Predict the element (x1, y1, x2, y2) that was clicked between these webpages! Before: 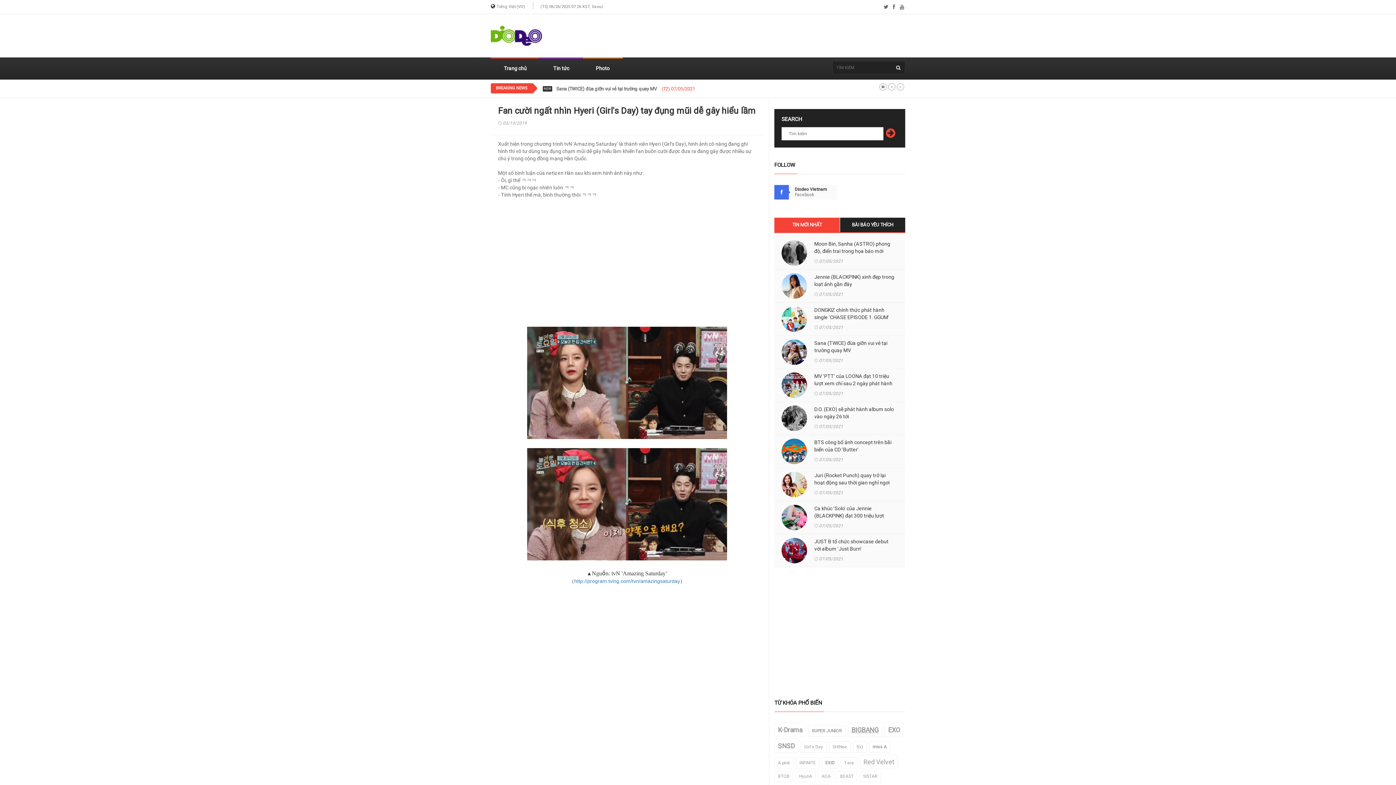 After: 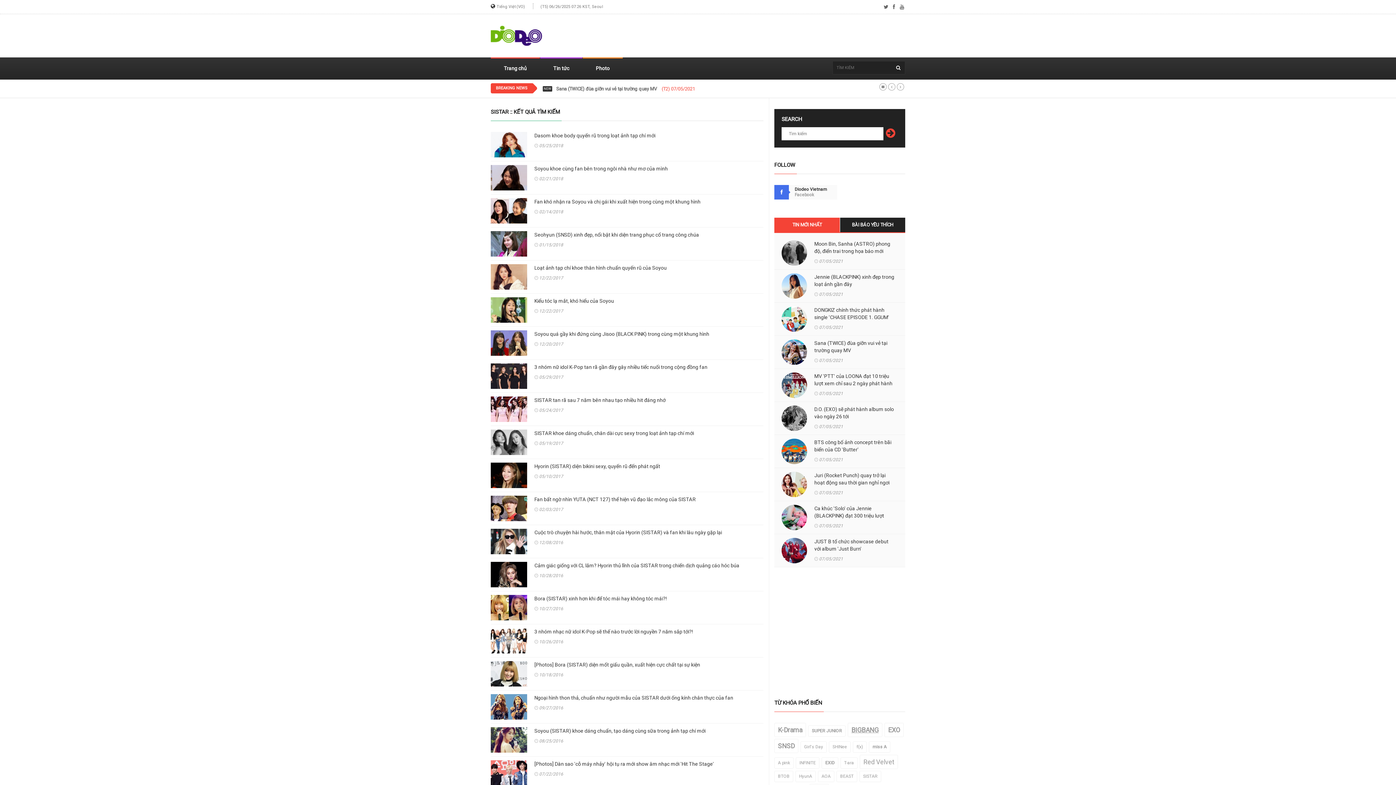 Action: label: SISTAR bbox: (859, 771, 881, 782)